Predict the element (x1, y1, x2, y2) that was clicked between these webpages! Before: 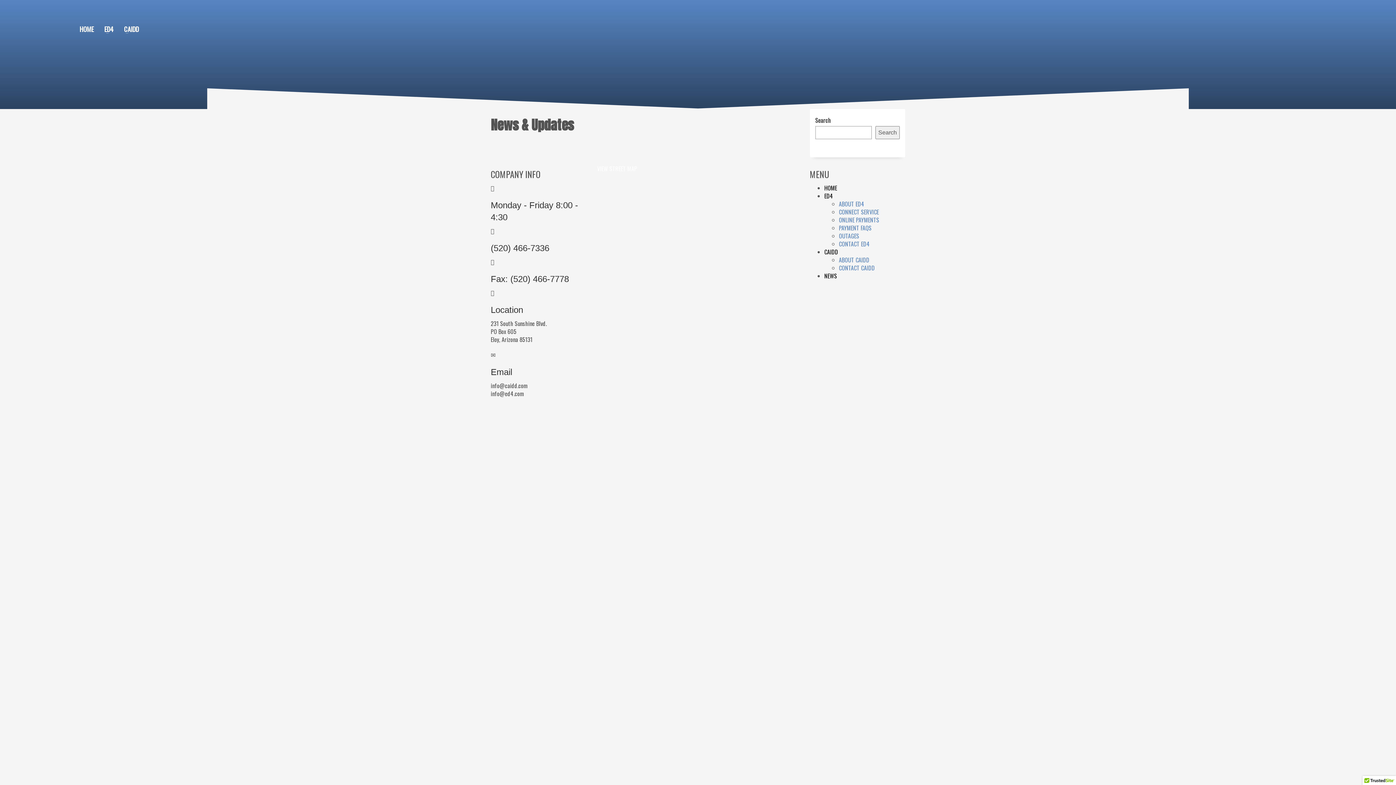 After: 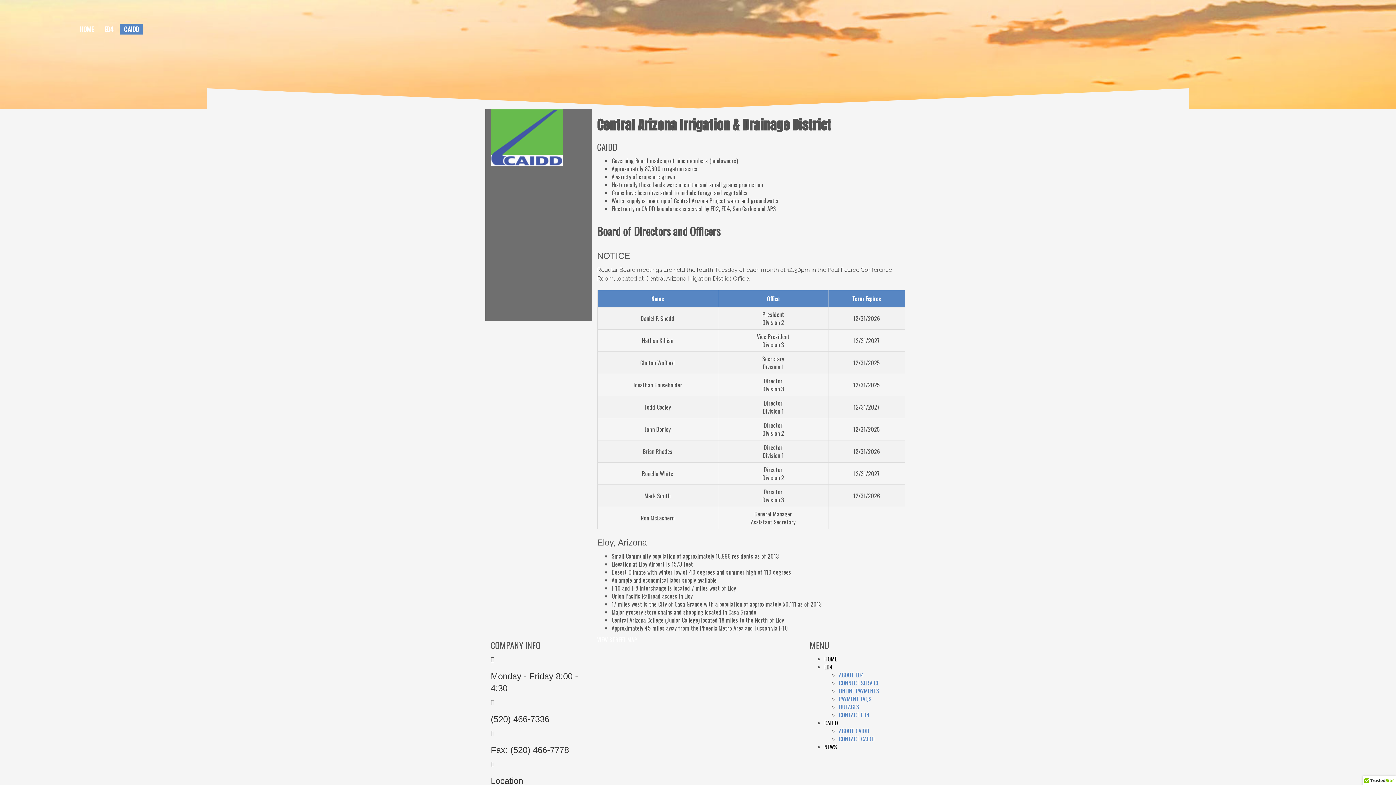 Action: bbox: (119, 22, 143, 35) label: CAIDD